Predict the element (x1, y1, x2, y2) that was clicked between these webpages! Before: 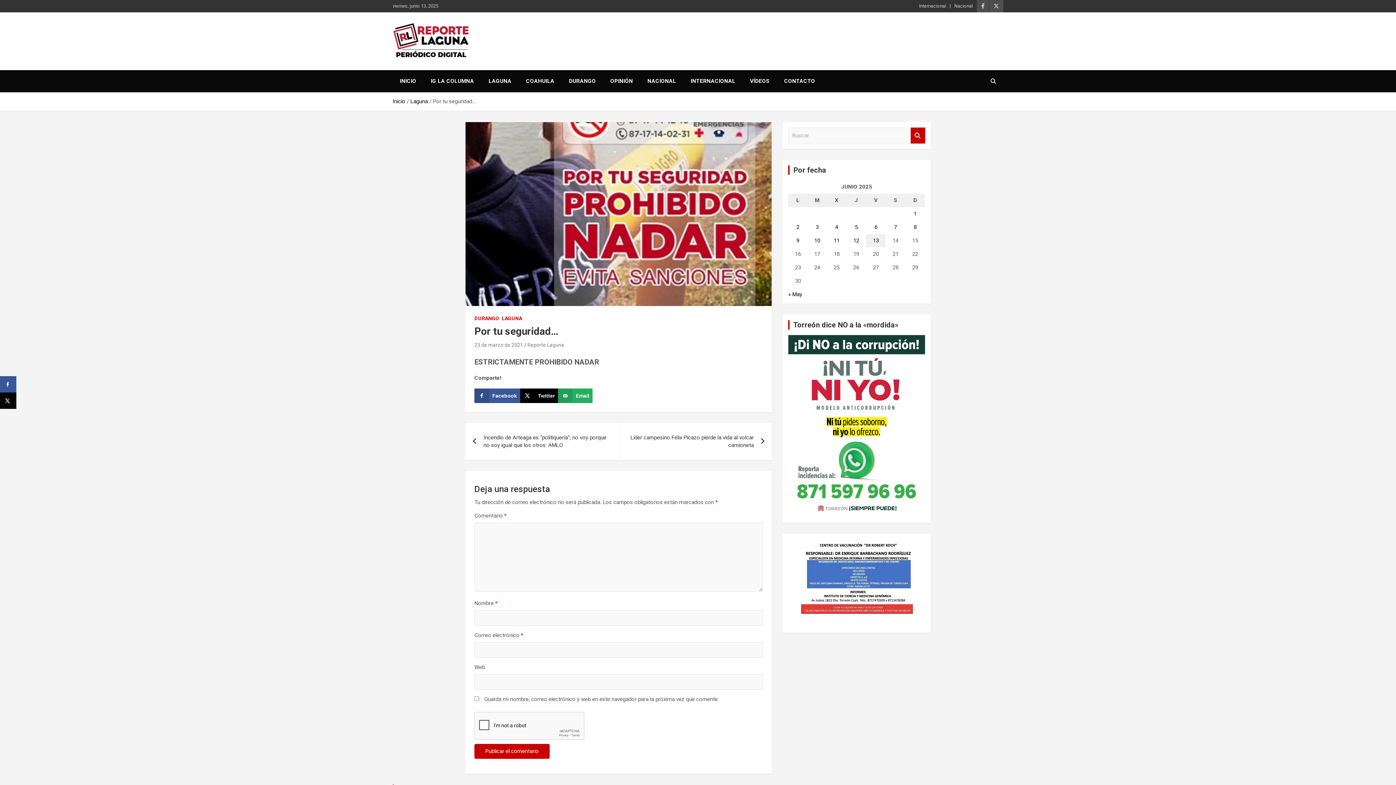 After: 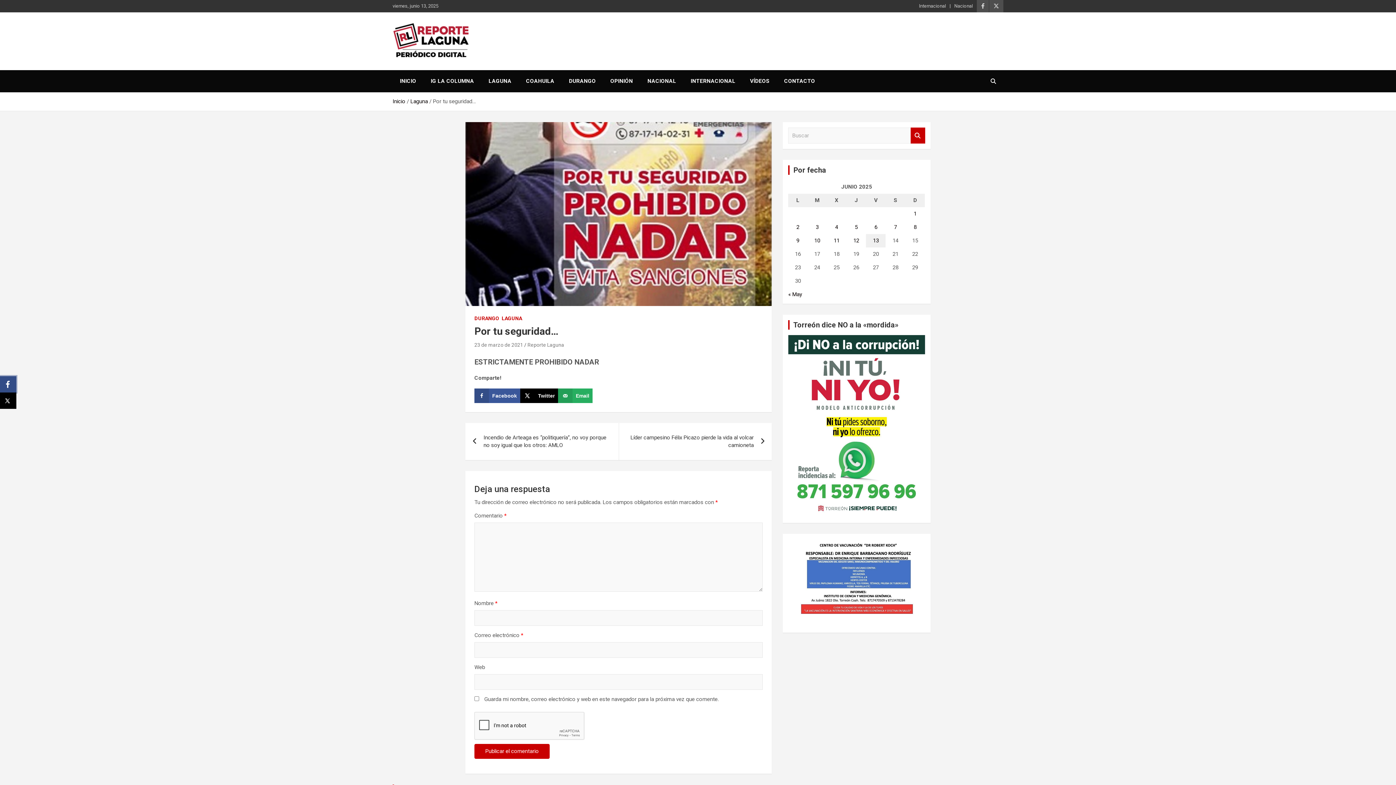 Action: label: Share on Facebook bbox: (0, 376, 16, 392)